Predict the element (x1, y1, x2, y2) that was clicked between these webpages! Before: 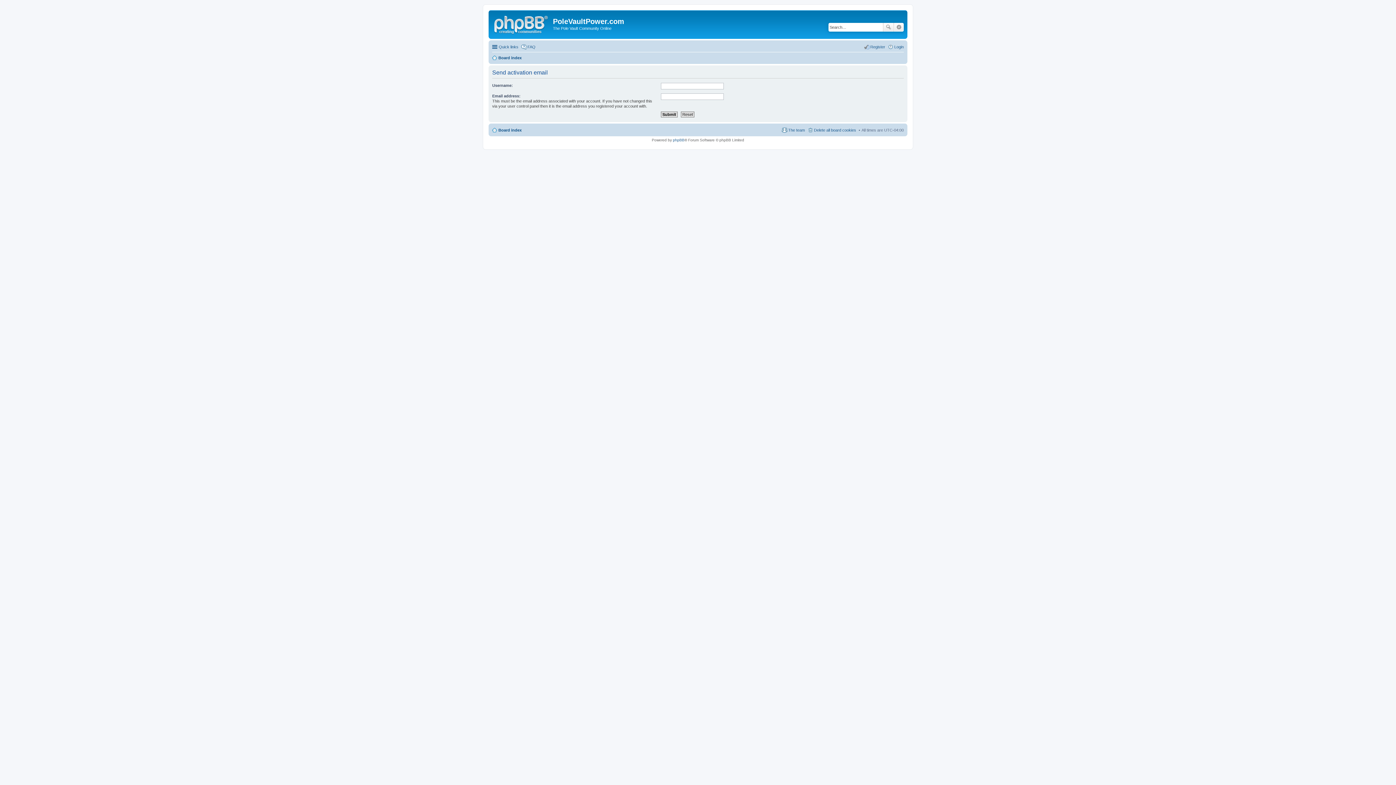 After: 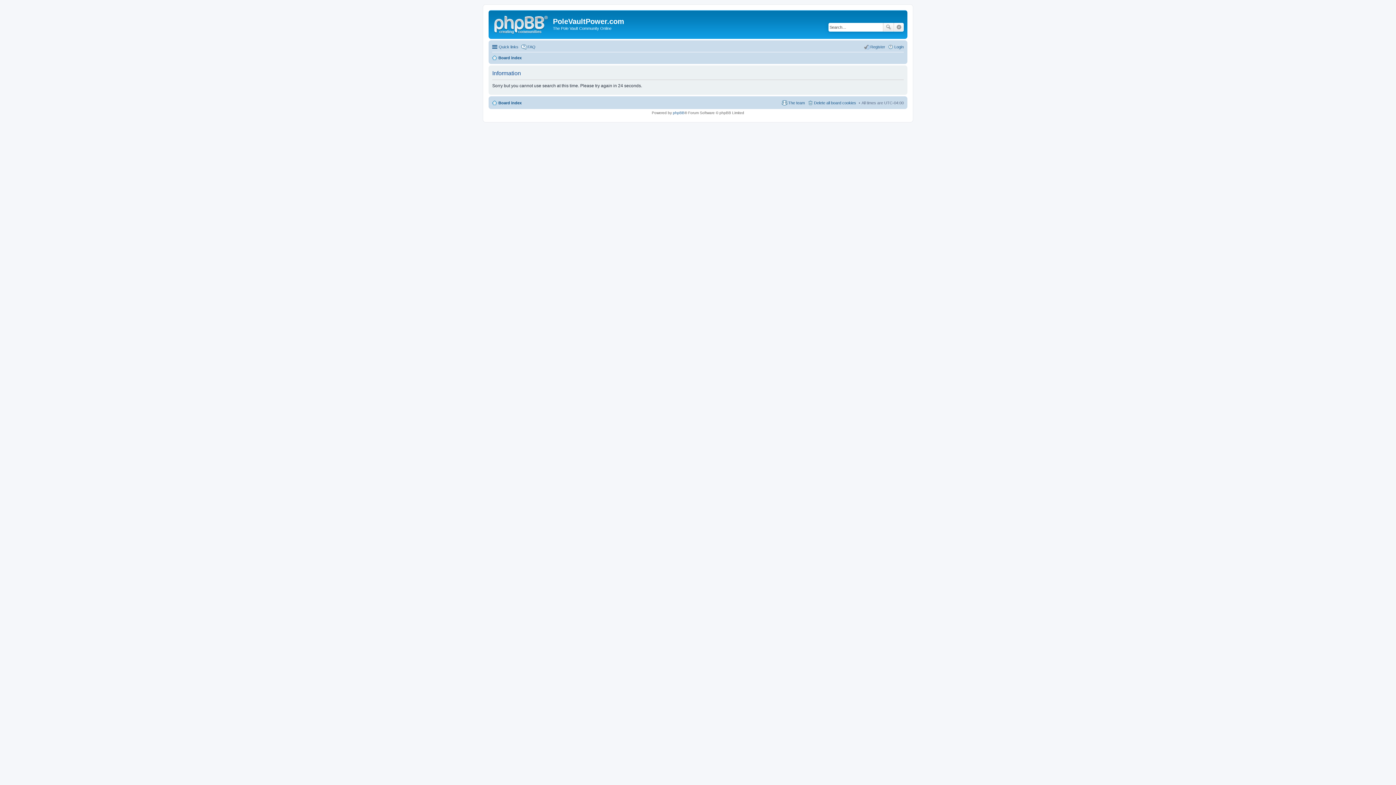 Action: label: Advanced search bbox: (894, 22, 904, 31)